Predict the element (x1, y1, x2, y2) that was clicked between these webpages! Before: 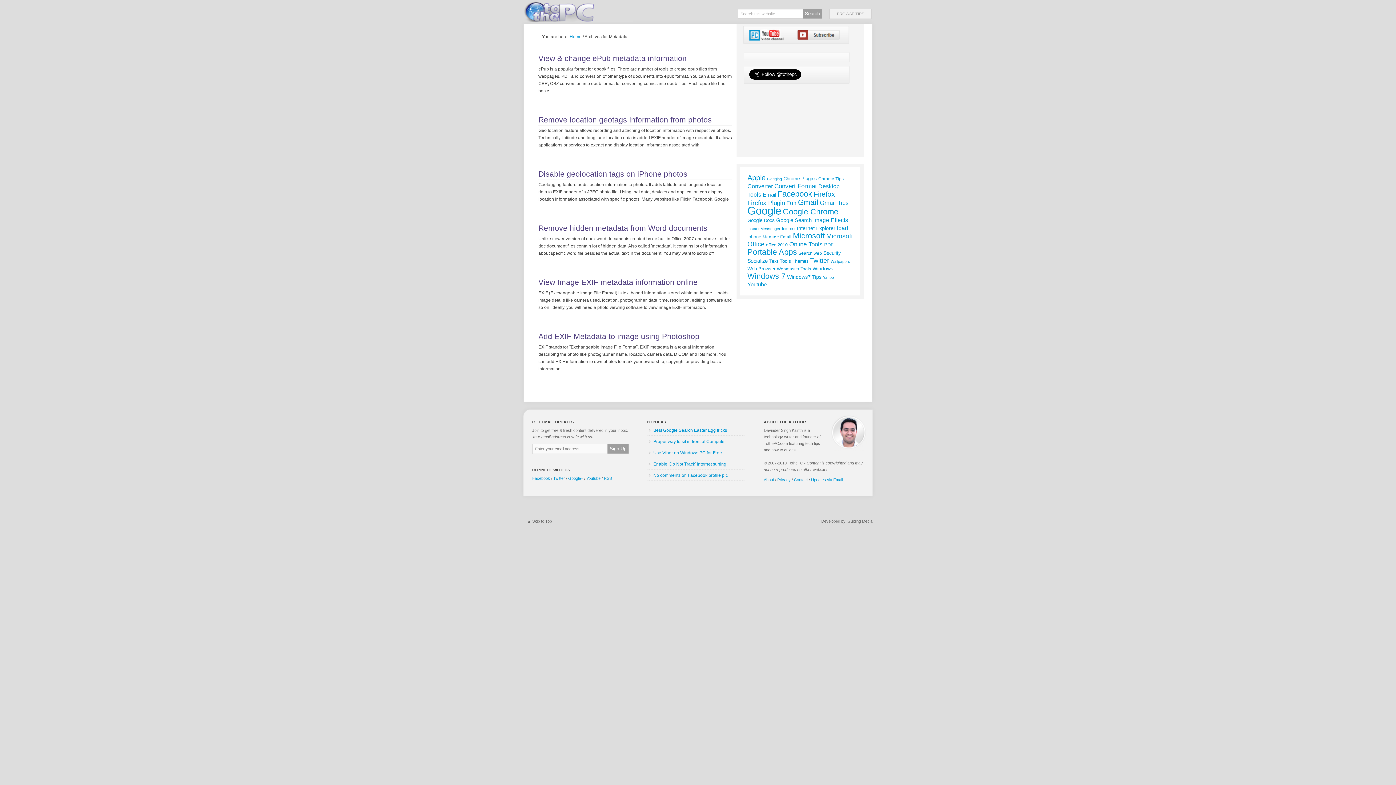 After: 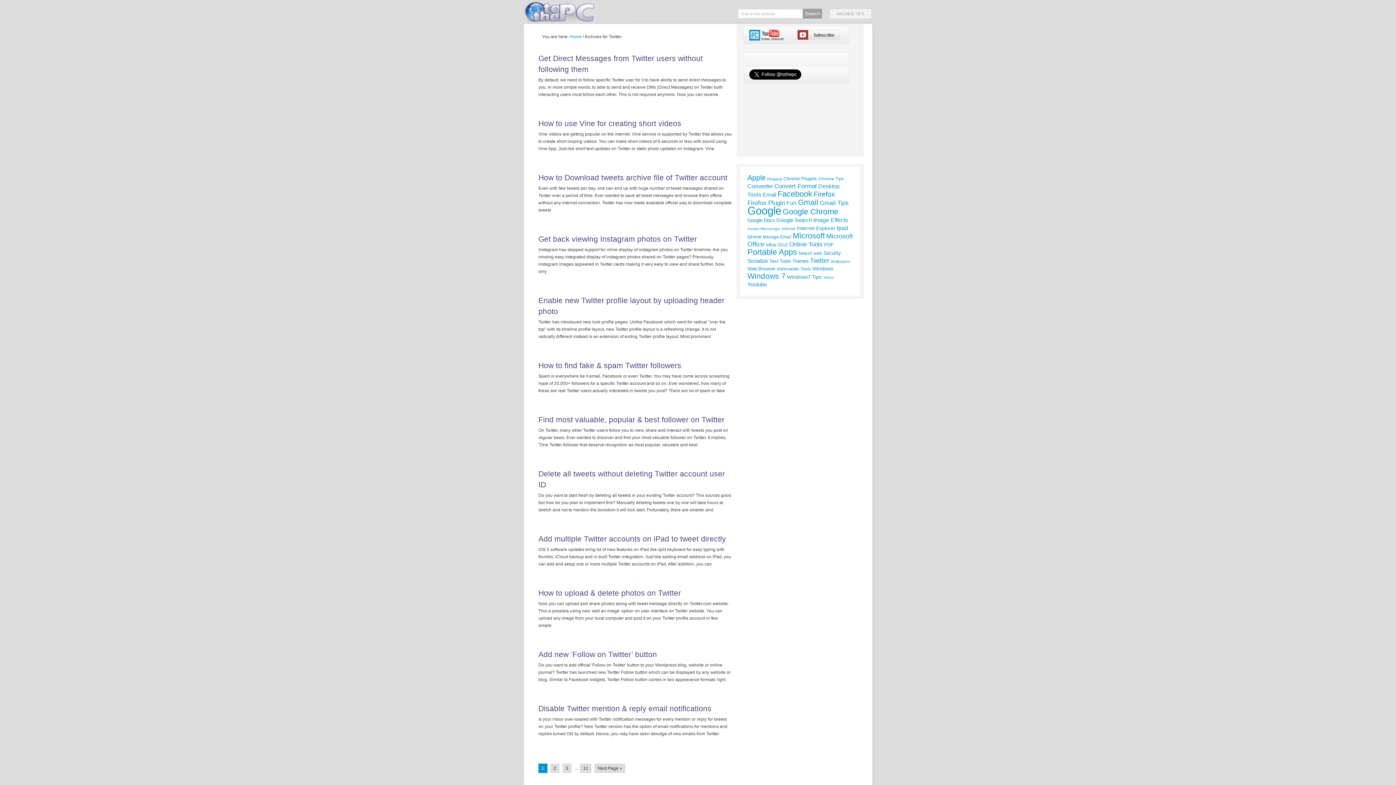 Action: label: Twitter (132 items) bbox: (810, 257, 829, 264)